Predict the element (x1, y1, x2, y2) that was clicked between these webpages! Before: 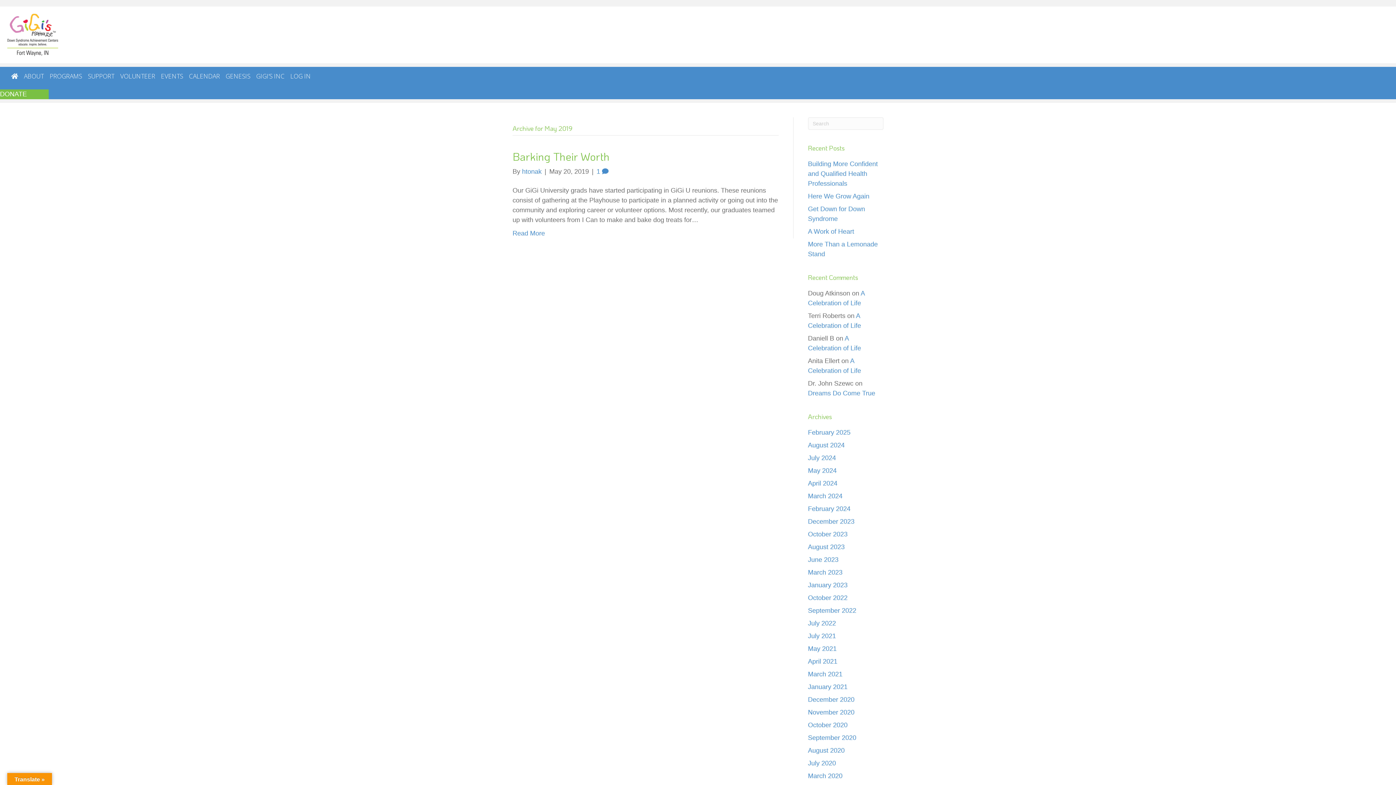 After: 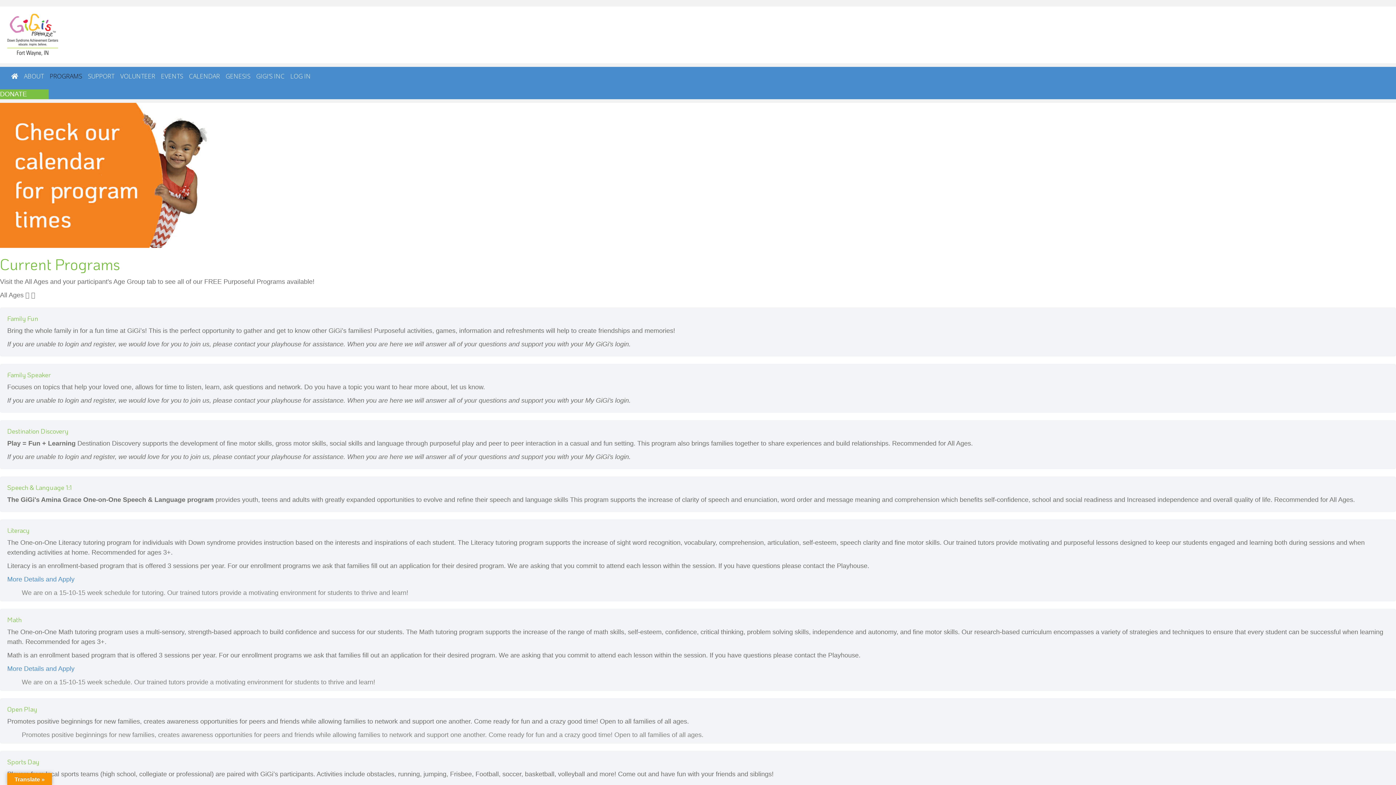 Action: bbox: (46, 67, 85, 85) label: PROGRAMS